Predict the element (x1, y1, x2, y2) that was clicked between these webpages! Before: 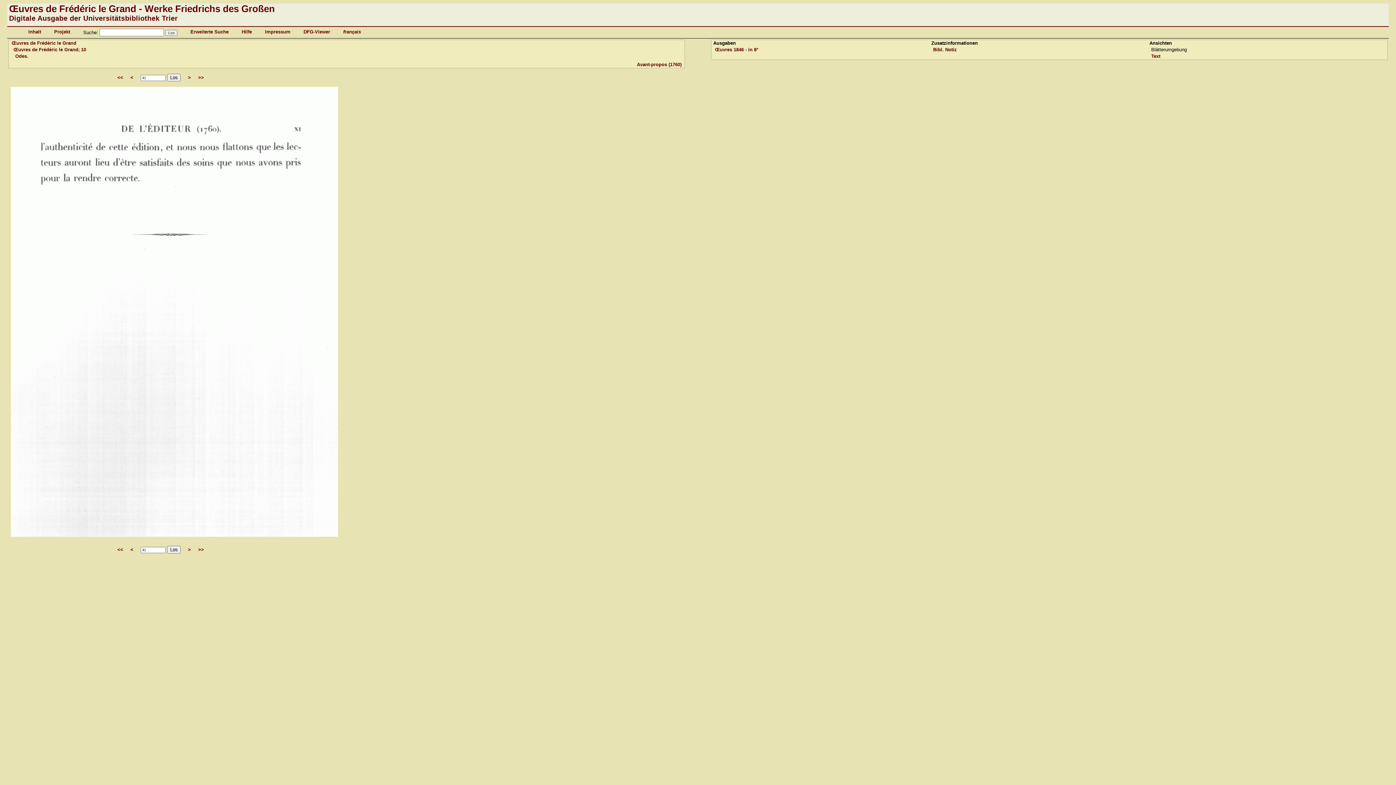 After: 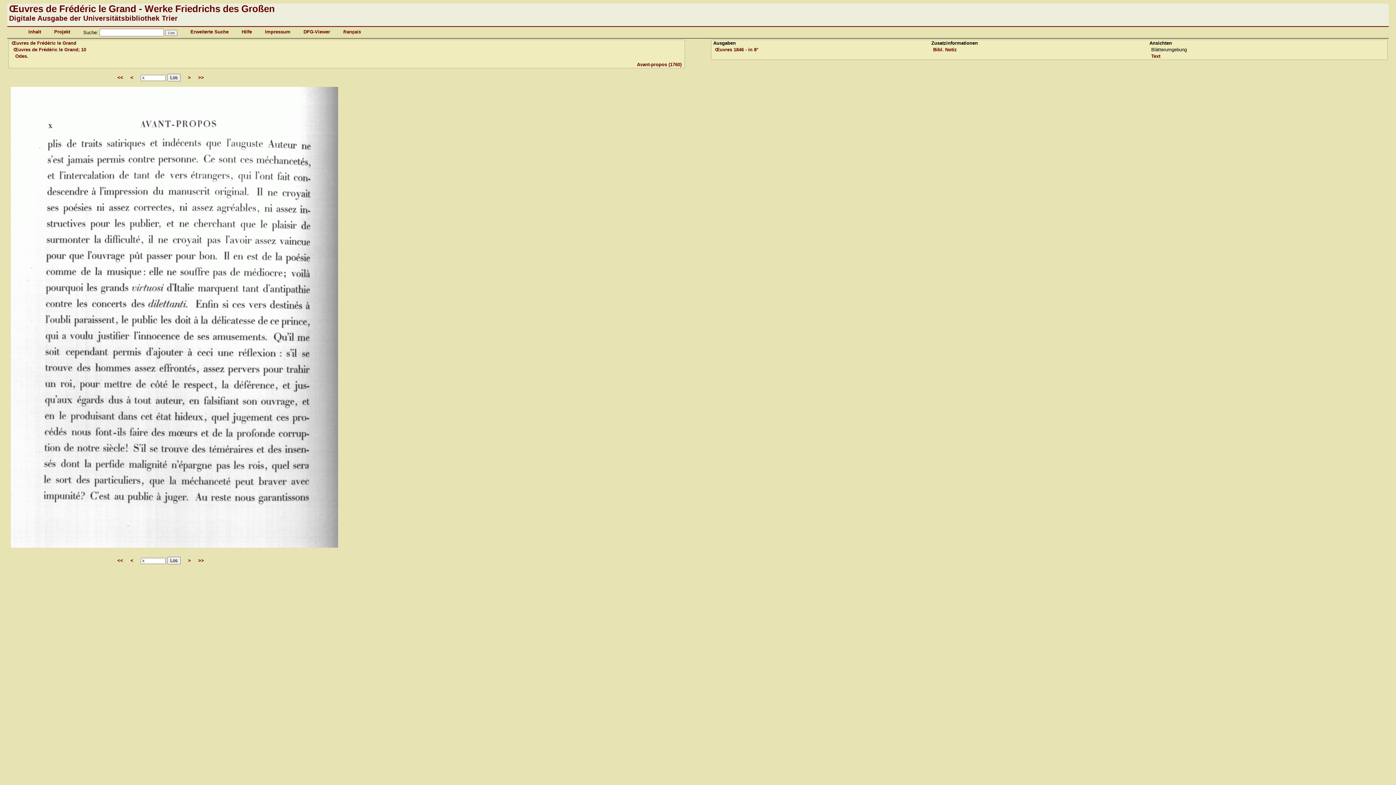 Action: label: < bbox: (130, 547, 133, 552)